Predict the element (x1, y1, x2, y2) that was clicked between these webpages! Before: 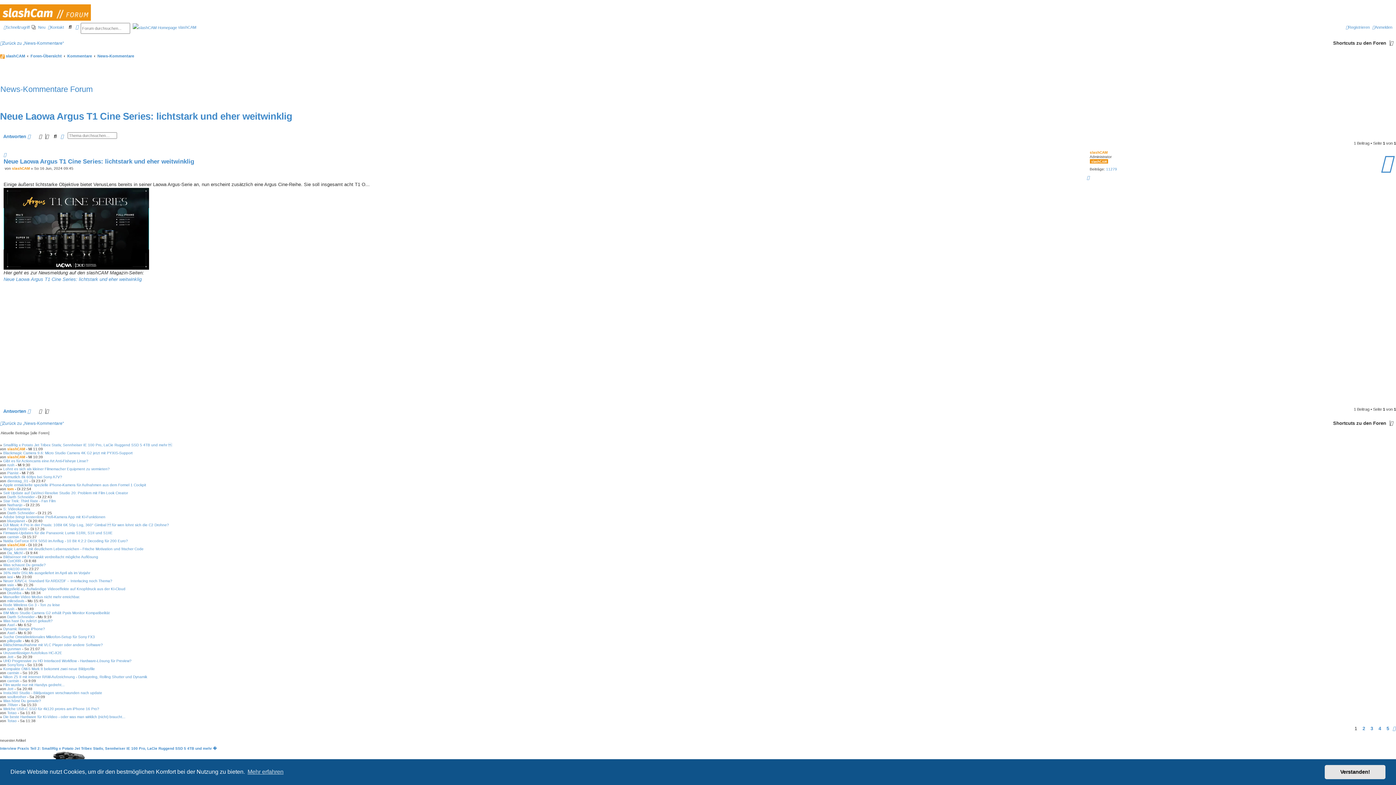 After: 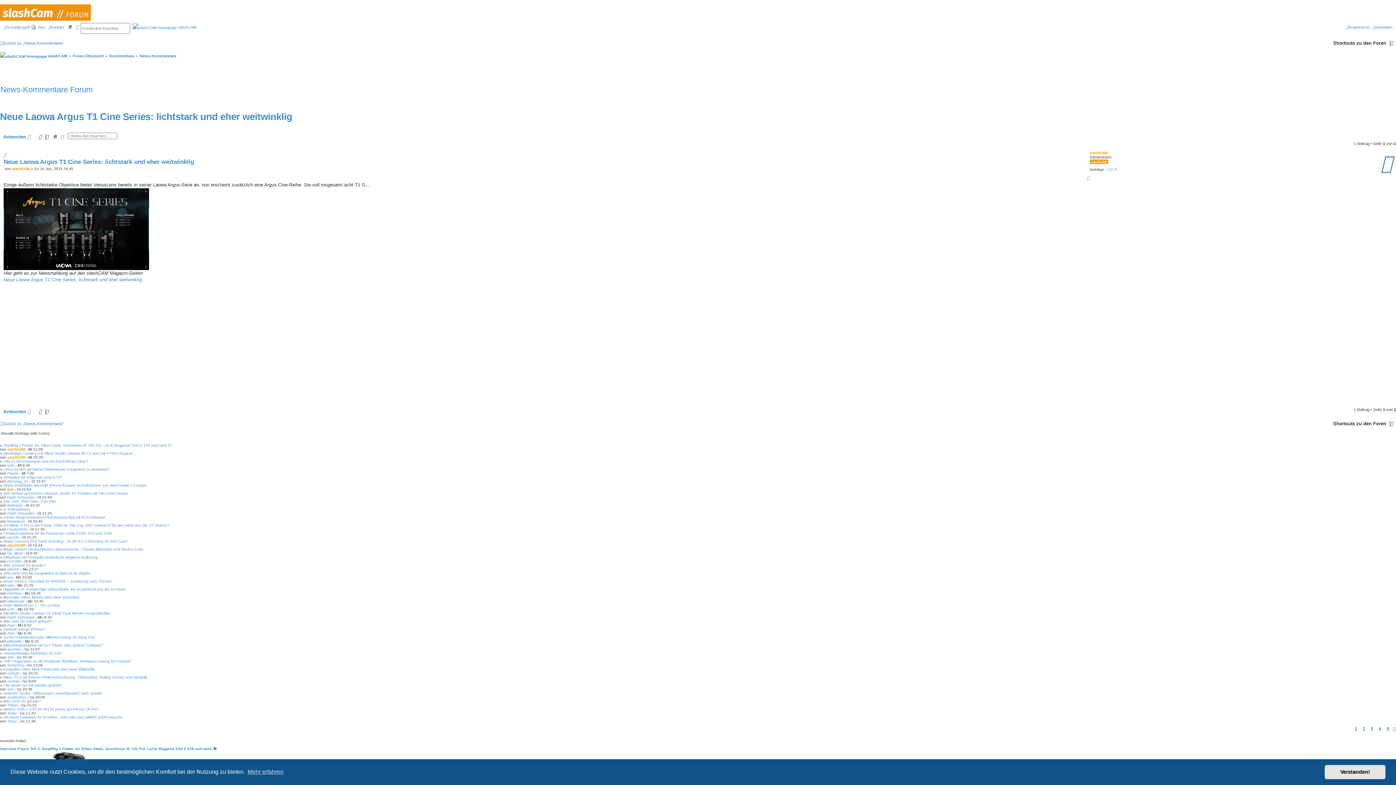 Action: bbox: (0, 110, 292, 121) label: Neue Laowa Argus T1 Cine Series: lichtstark und eher weitwinklig